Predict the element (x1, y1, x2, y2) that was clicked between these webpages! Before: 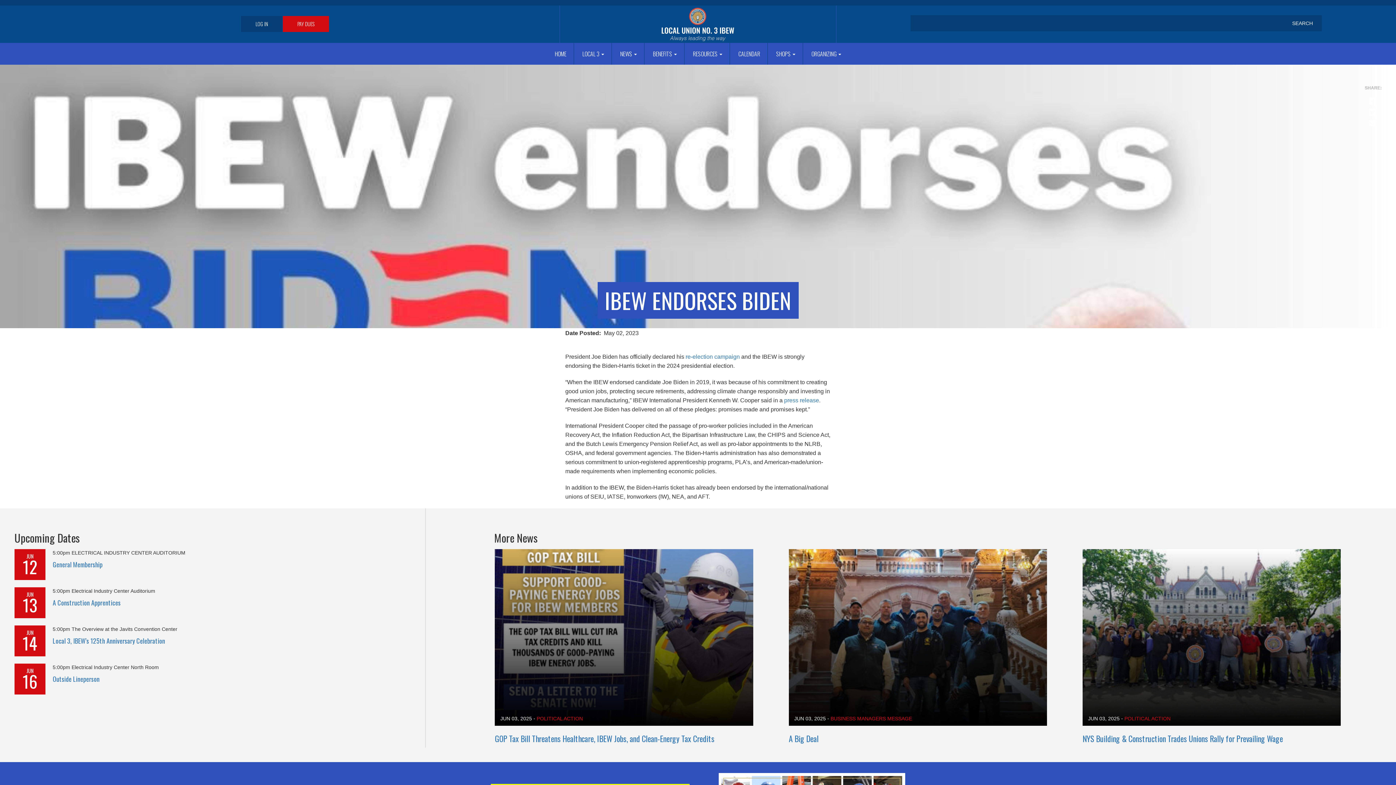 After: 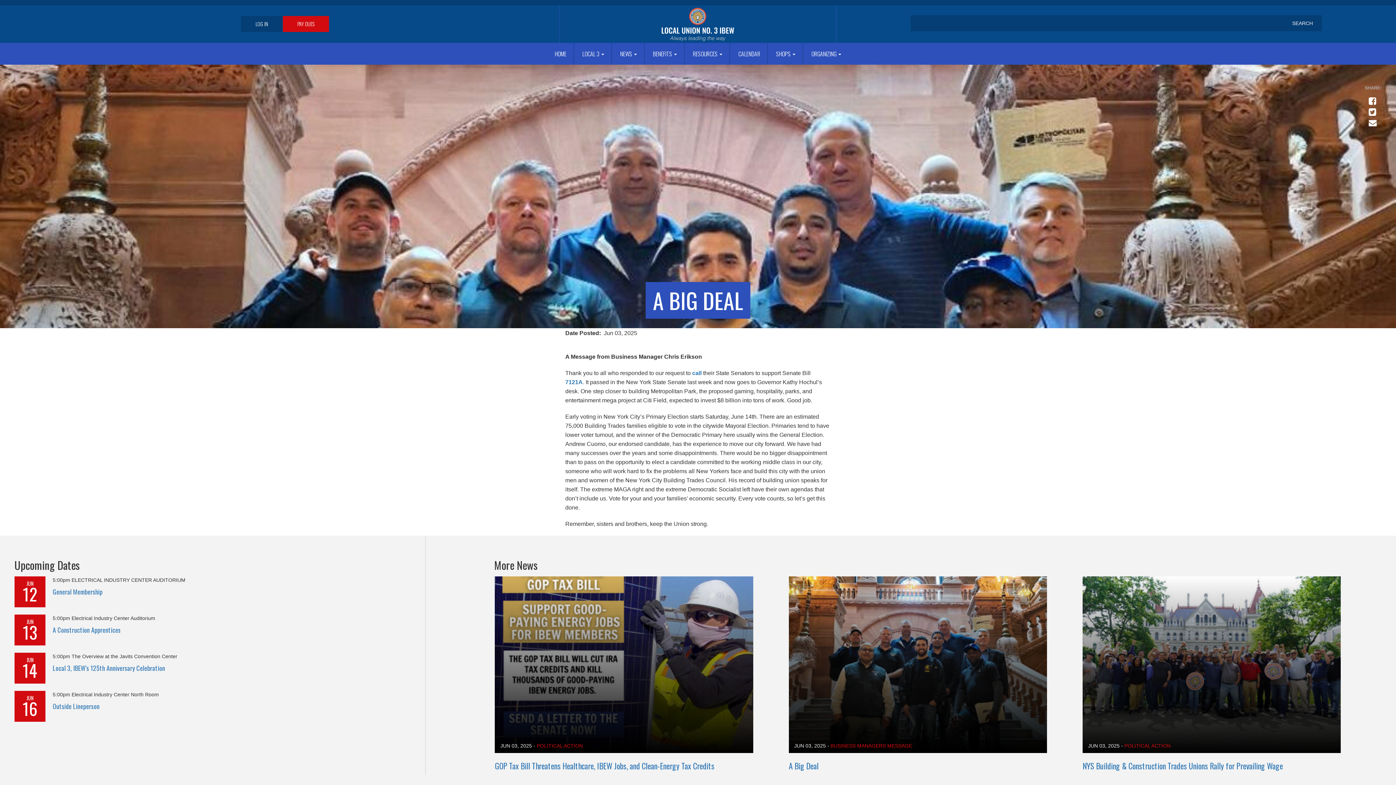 Action: label: A Big Deal bbox: (788, 733, 818, 744)